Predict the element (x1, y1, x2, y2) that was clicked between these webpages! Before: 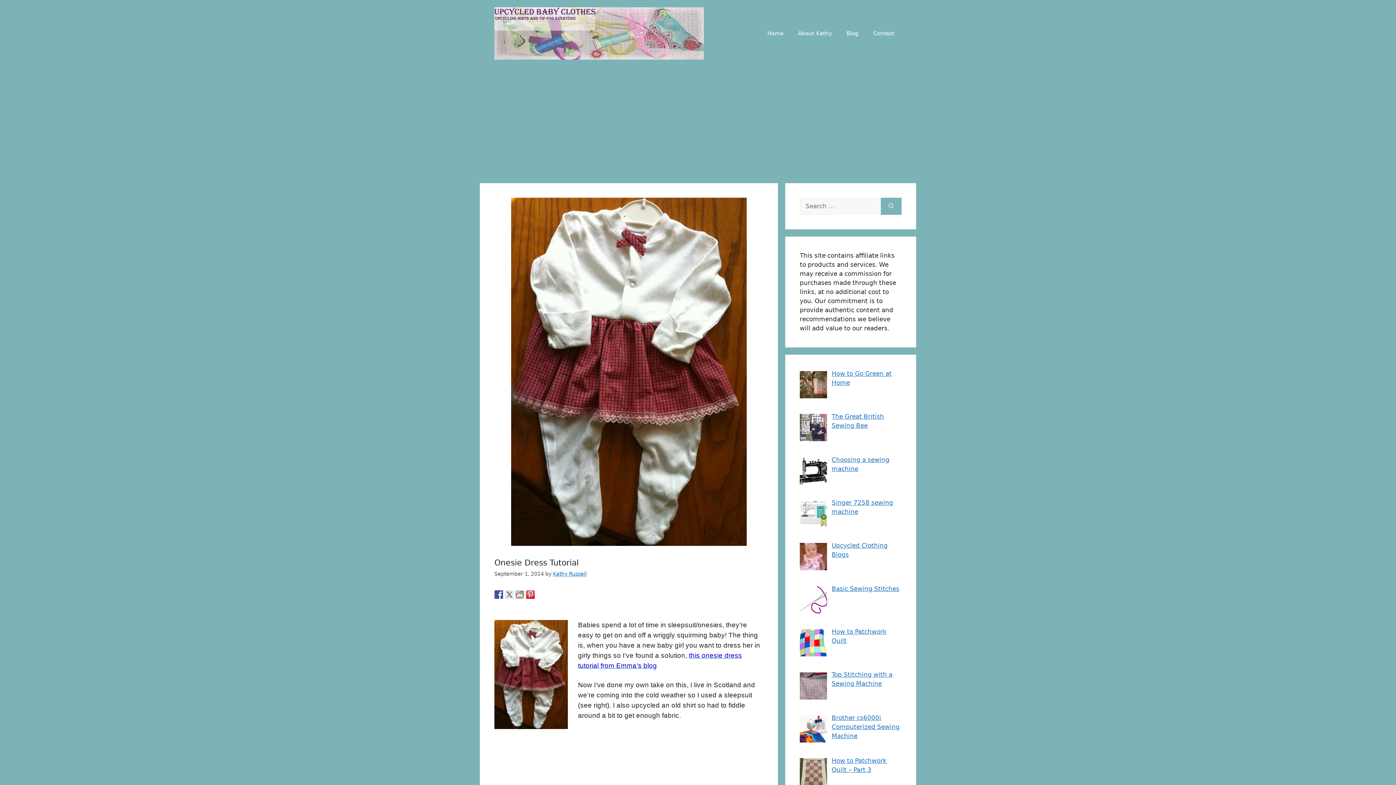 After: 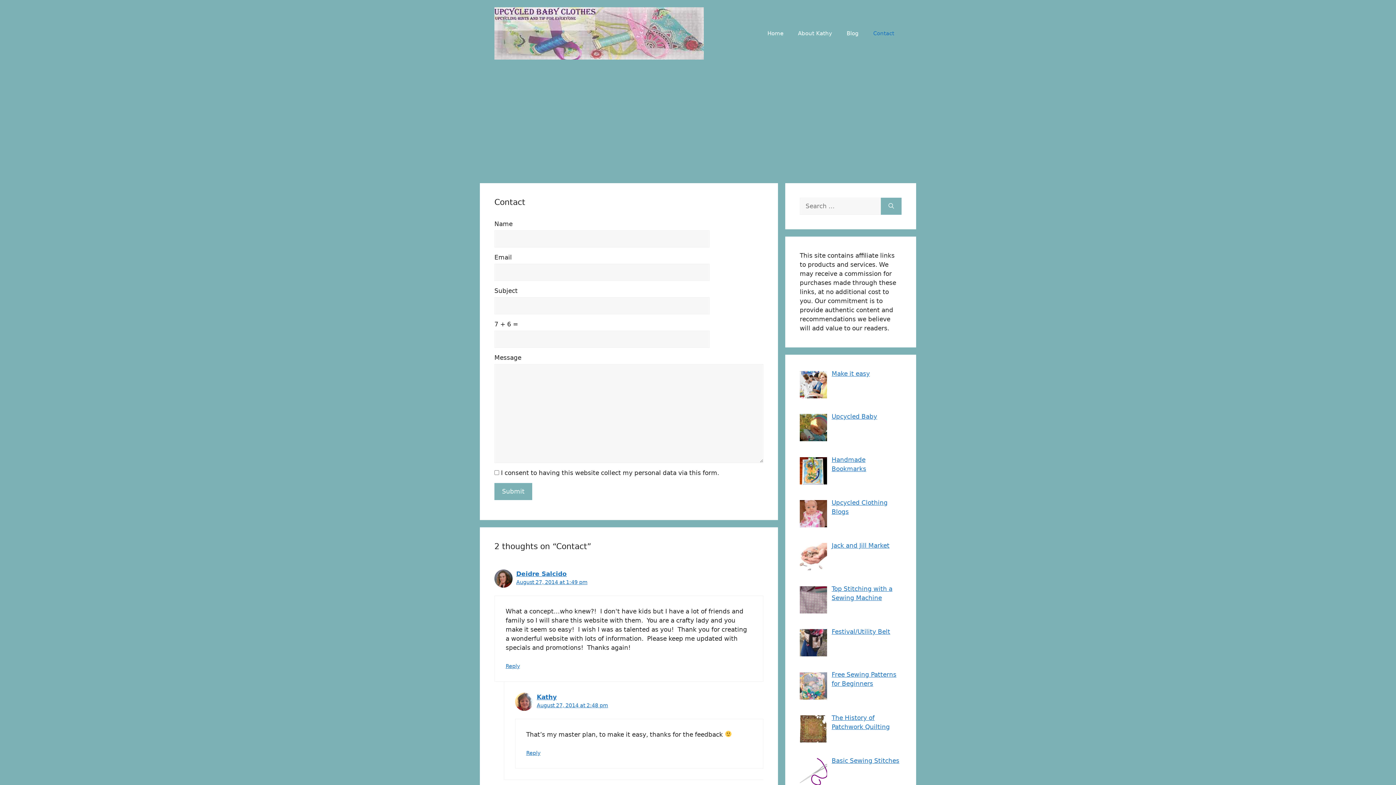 Action: label: Contact bbox: (866, 22, 901, 44)